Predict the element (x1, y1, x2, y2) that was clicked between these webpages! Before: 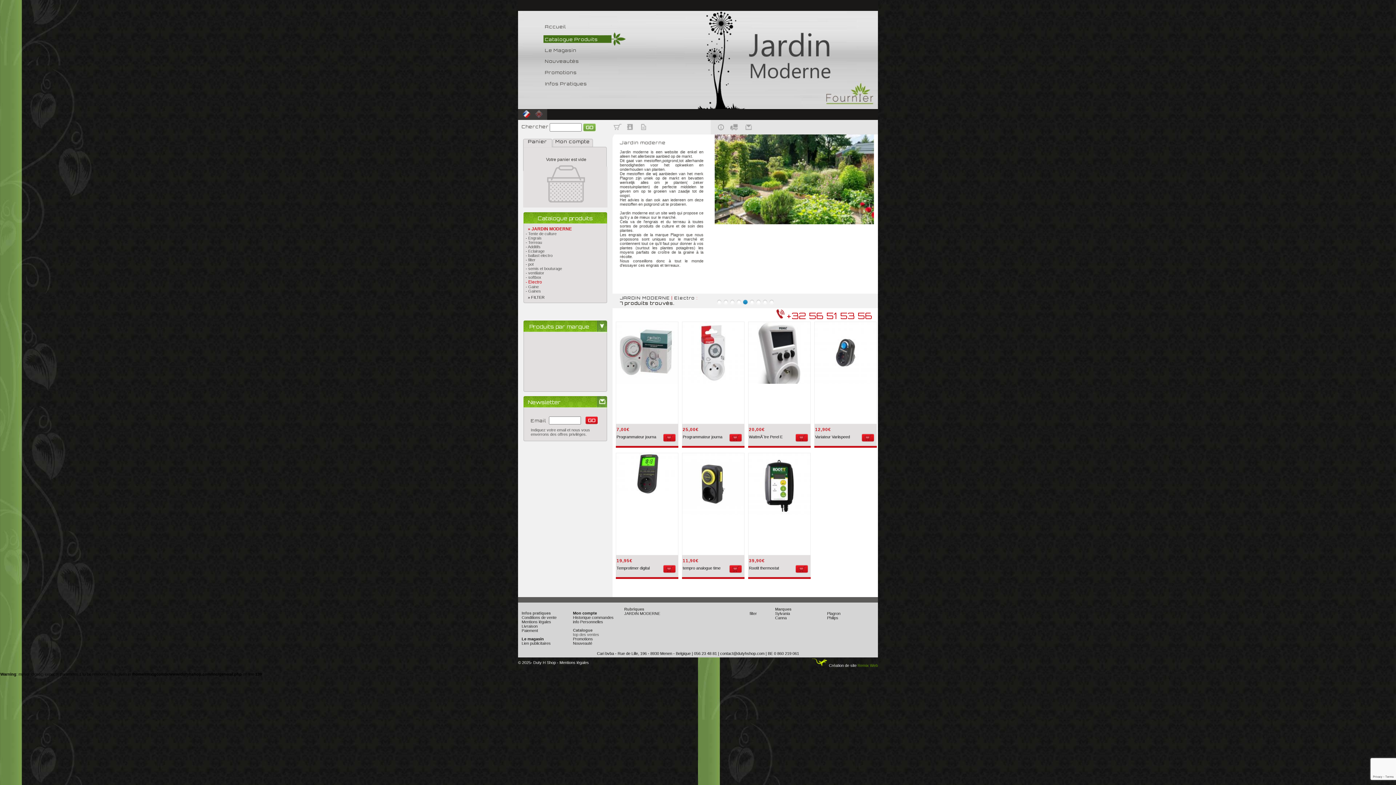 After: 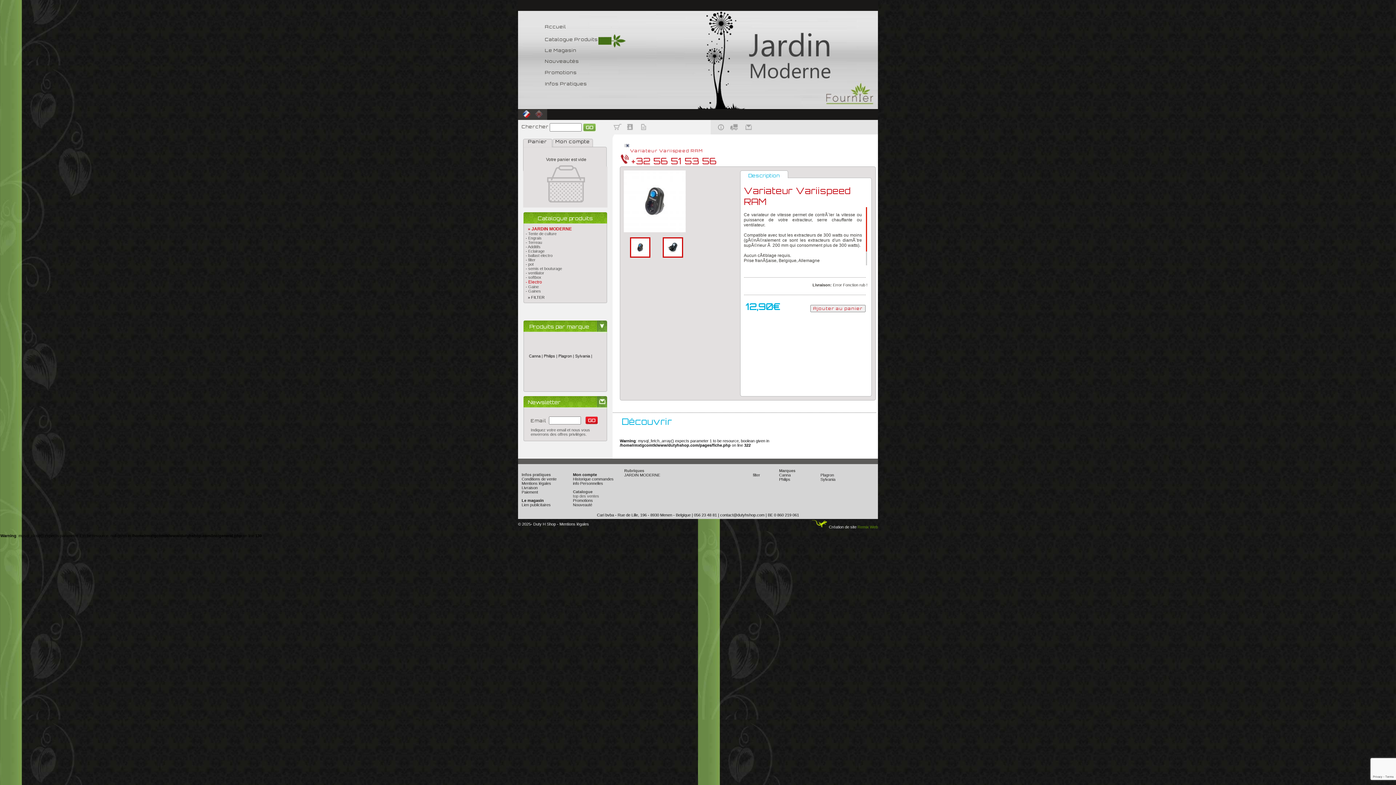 Action: bbox: (814, 380, 876, 384)